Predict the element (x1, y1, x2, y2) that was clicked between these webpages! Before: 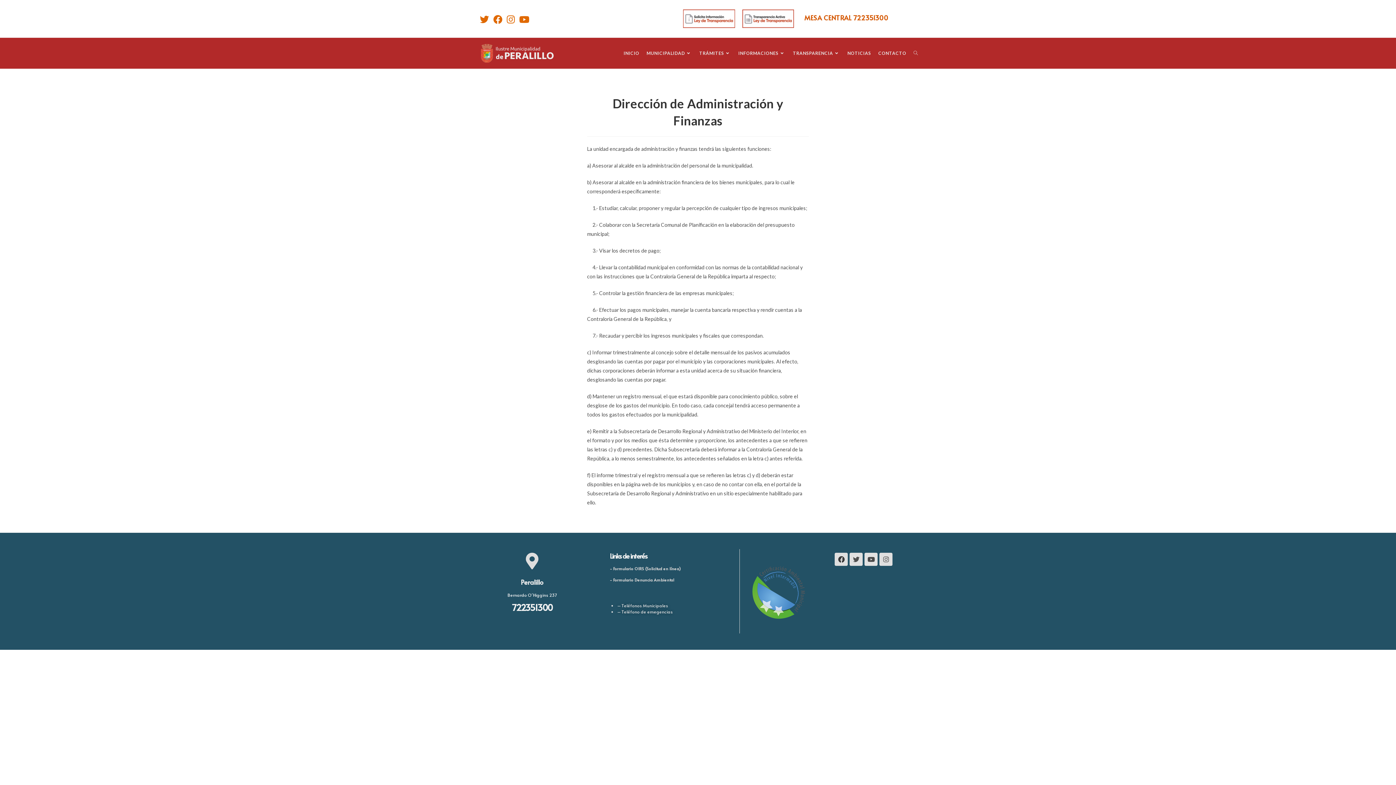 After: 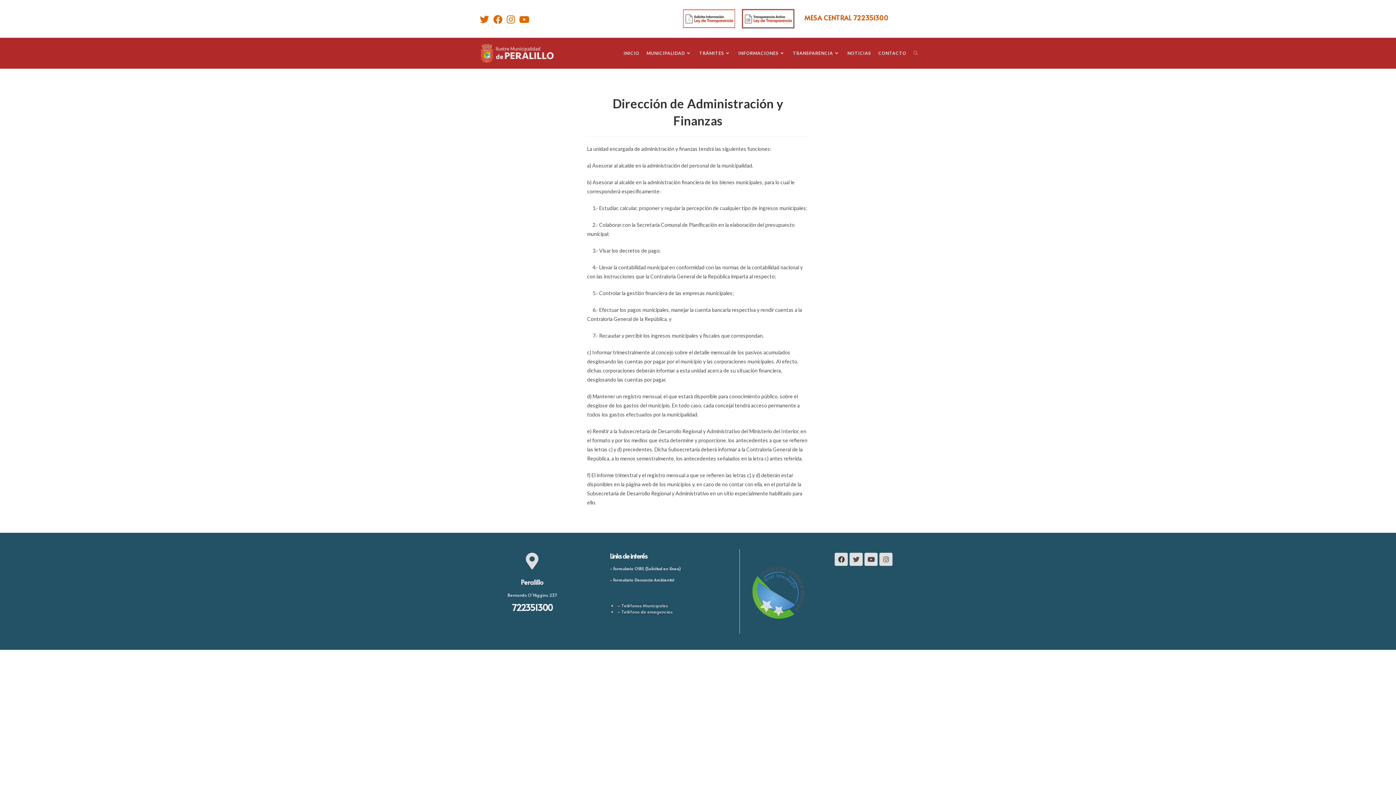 Action: bbox: (742, 9, 794, 27)